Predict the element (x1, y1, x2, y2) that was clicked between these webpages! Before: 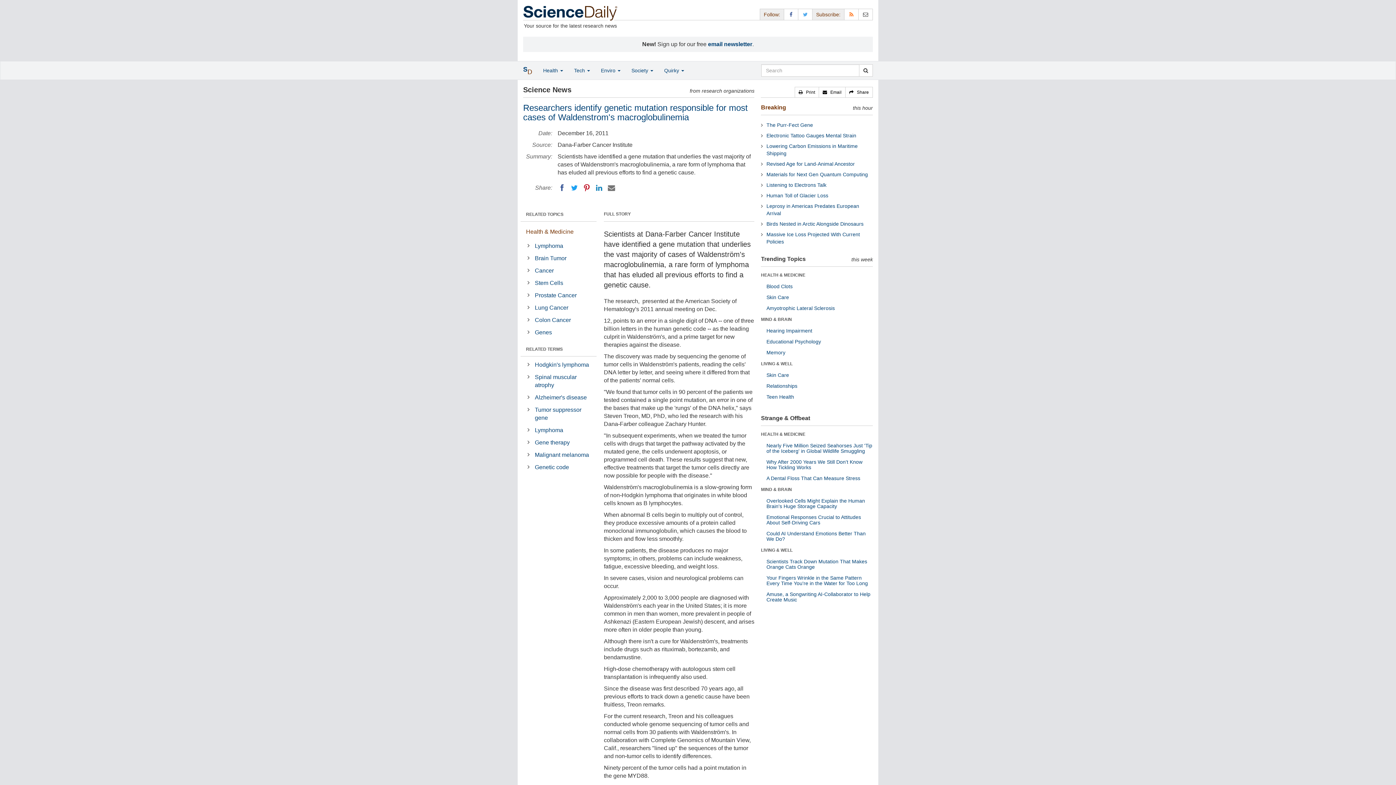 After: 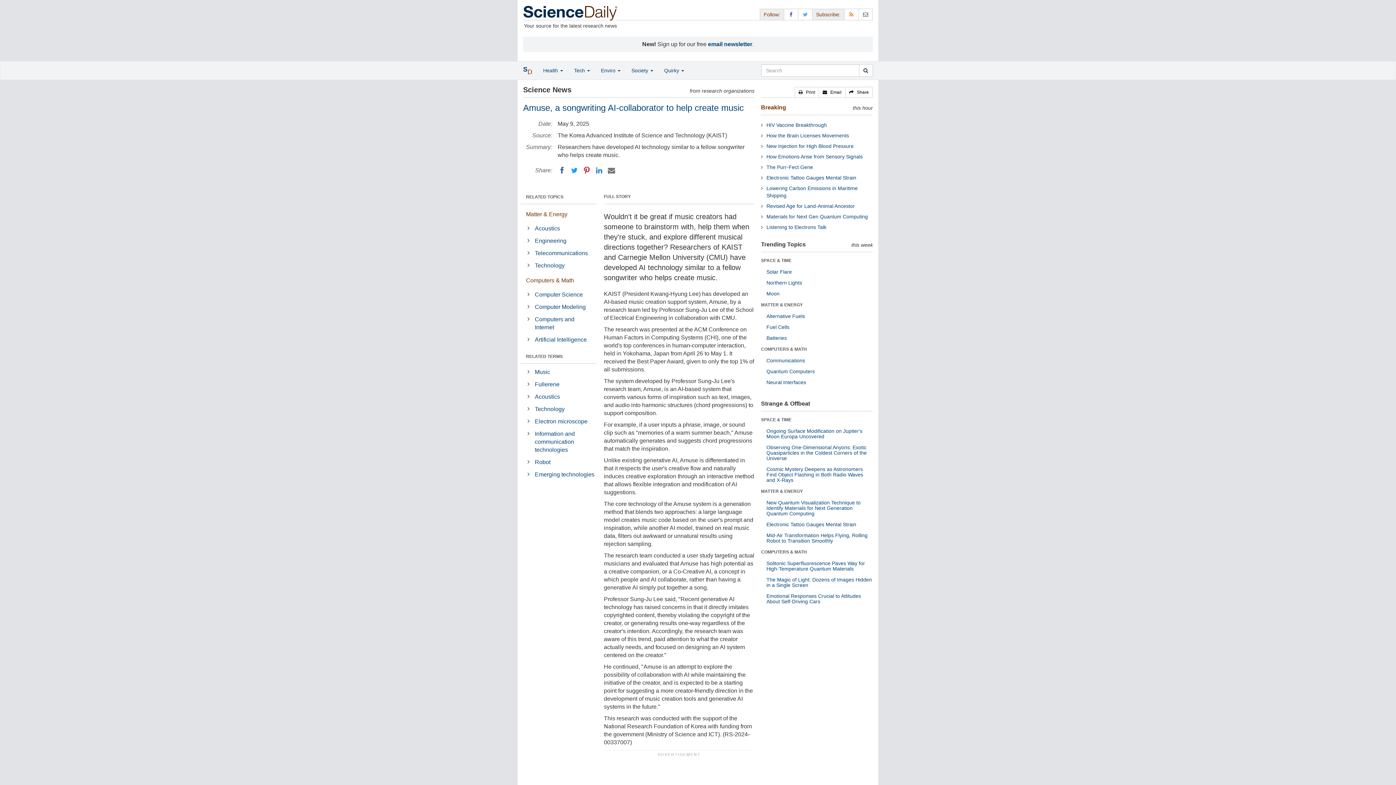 Action: bbox: (766, 591, 870, 602) label: Amuse, a Songwriting AI-Collaborator to Help Create Music